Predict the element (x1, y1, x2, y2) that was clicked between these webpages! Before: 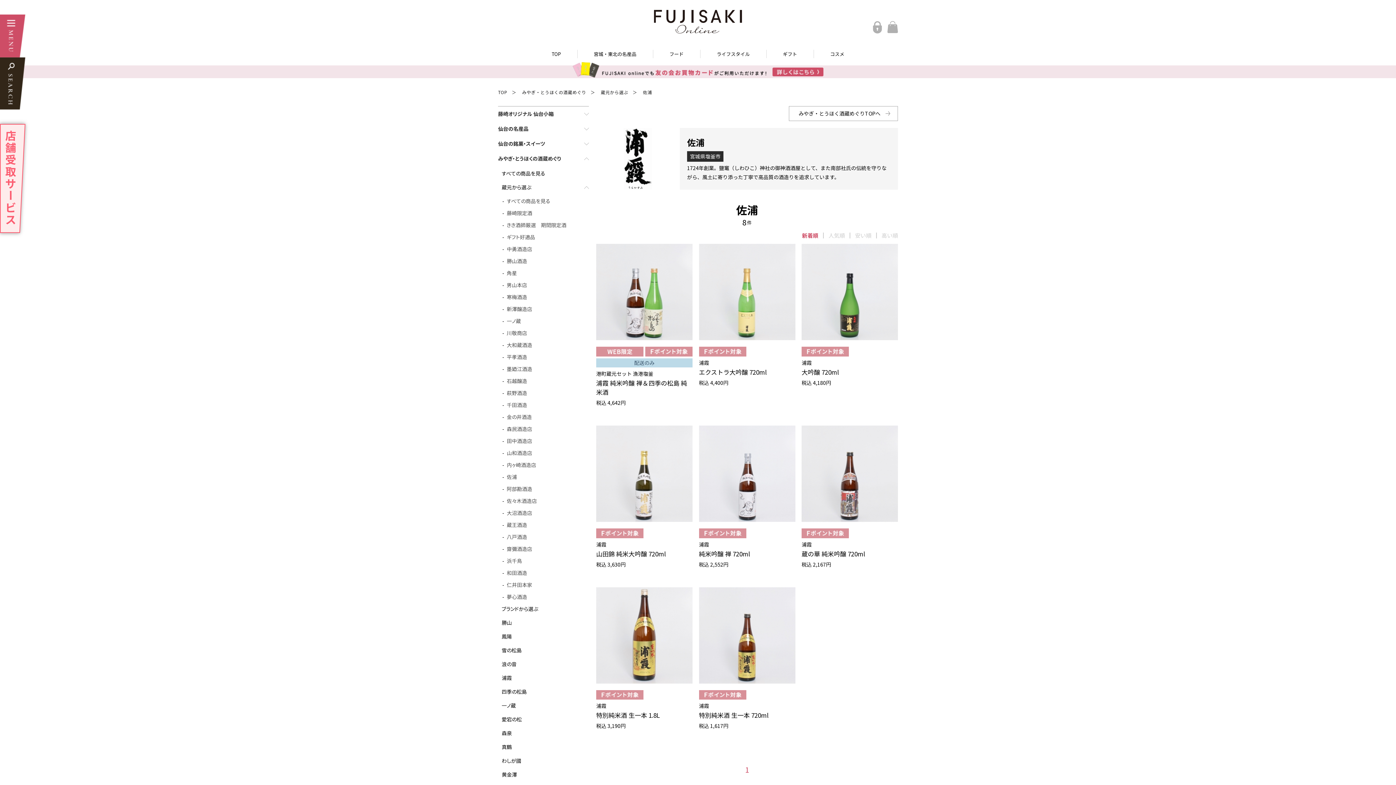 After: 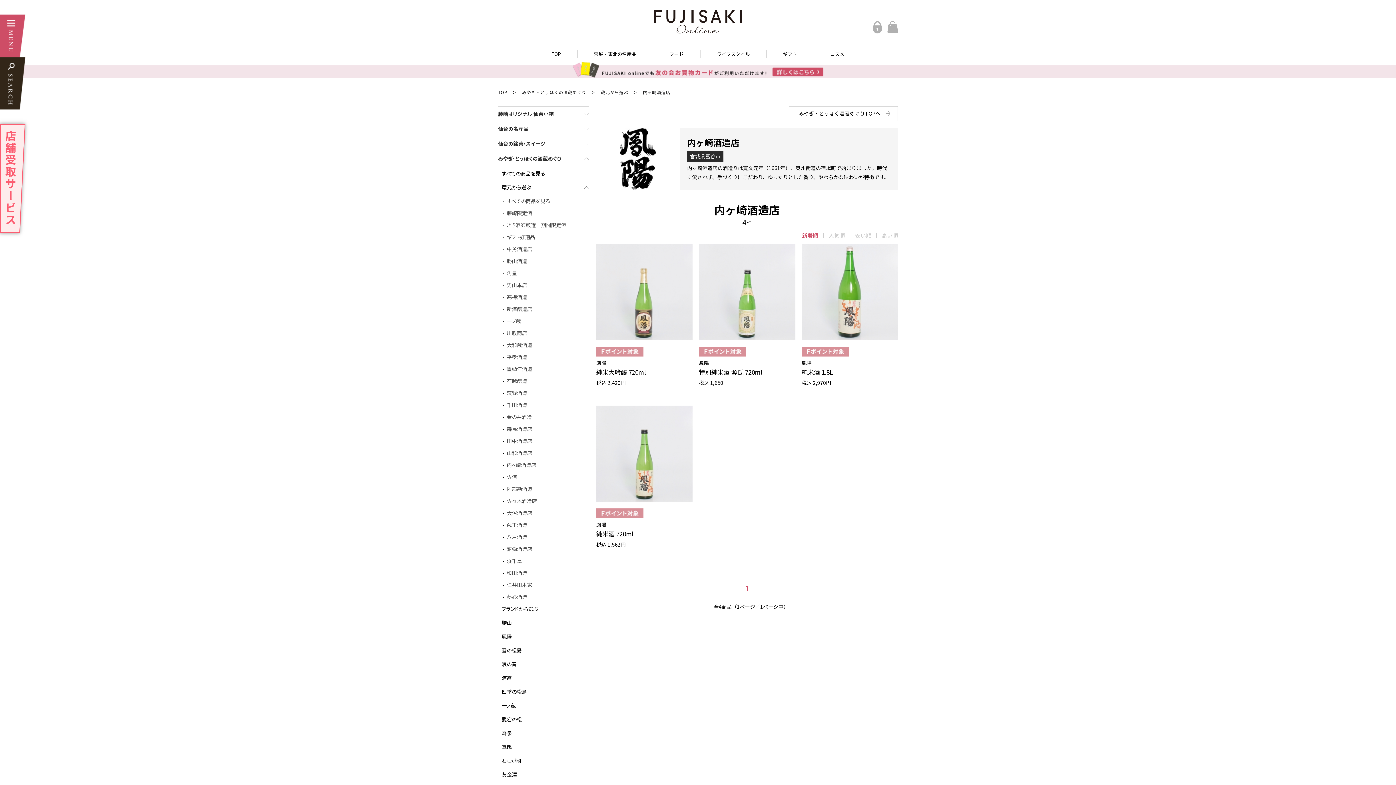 Action: label: 内ヶ崎酒造店 bbox: (505, 461, 536, 473)